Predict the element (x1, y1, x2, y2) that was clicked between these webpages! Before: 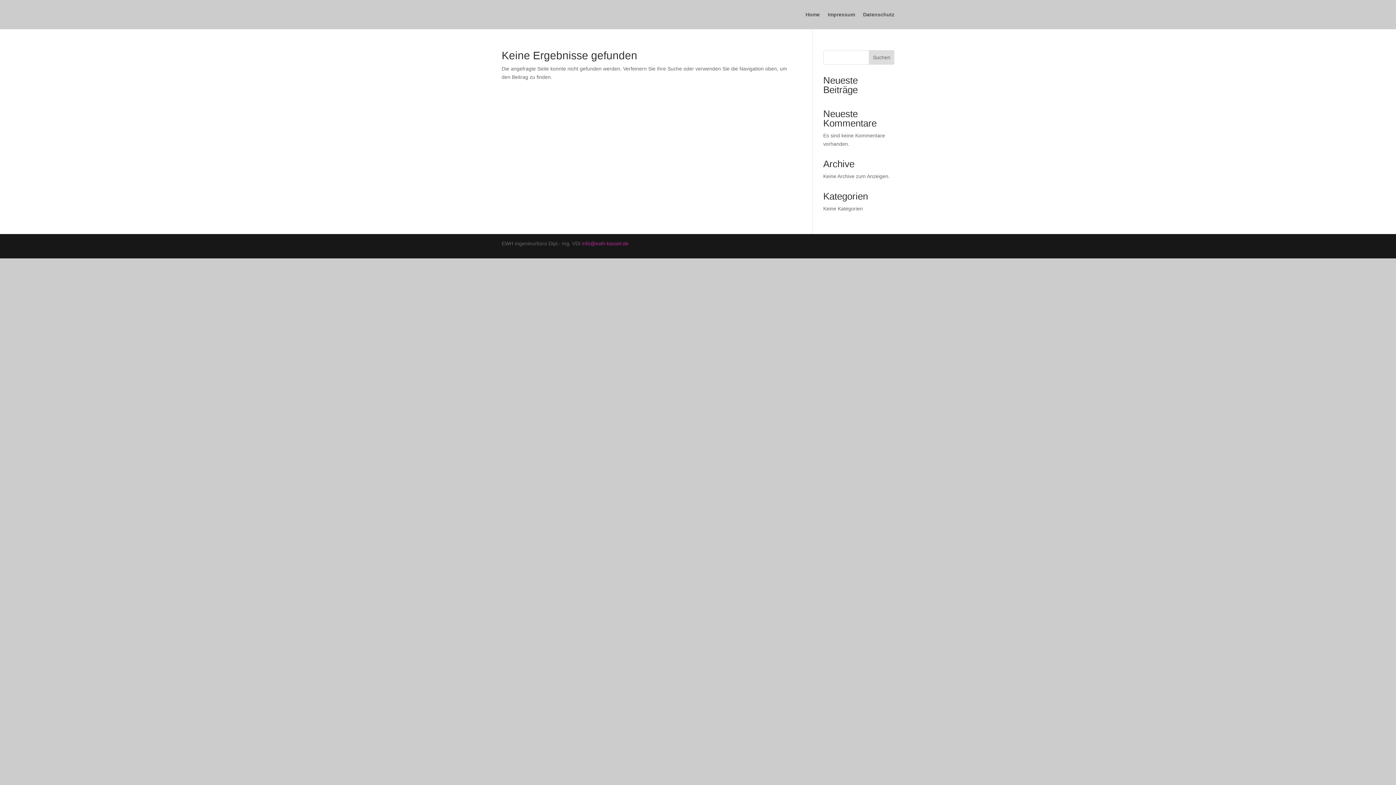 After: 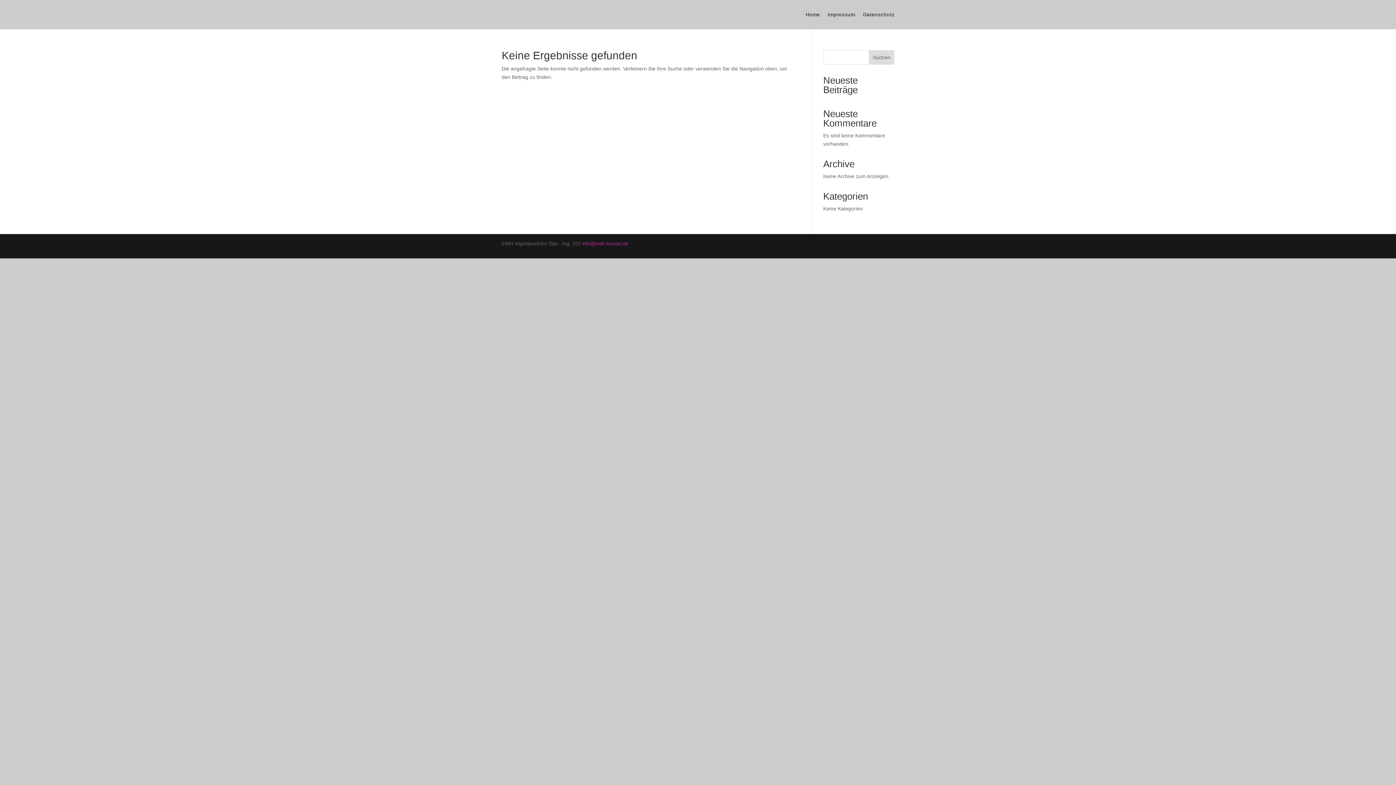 Action: label: Suchen bbox: (869, 50, 894, 64)